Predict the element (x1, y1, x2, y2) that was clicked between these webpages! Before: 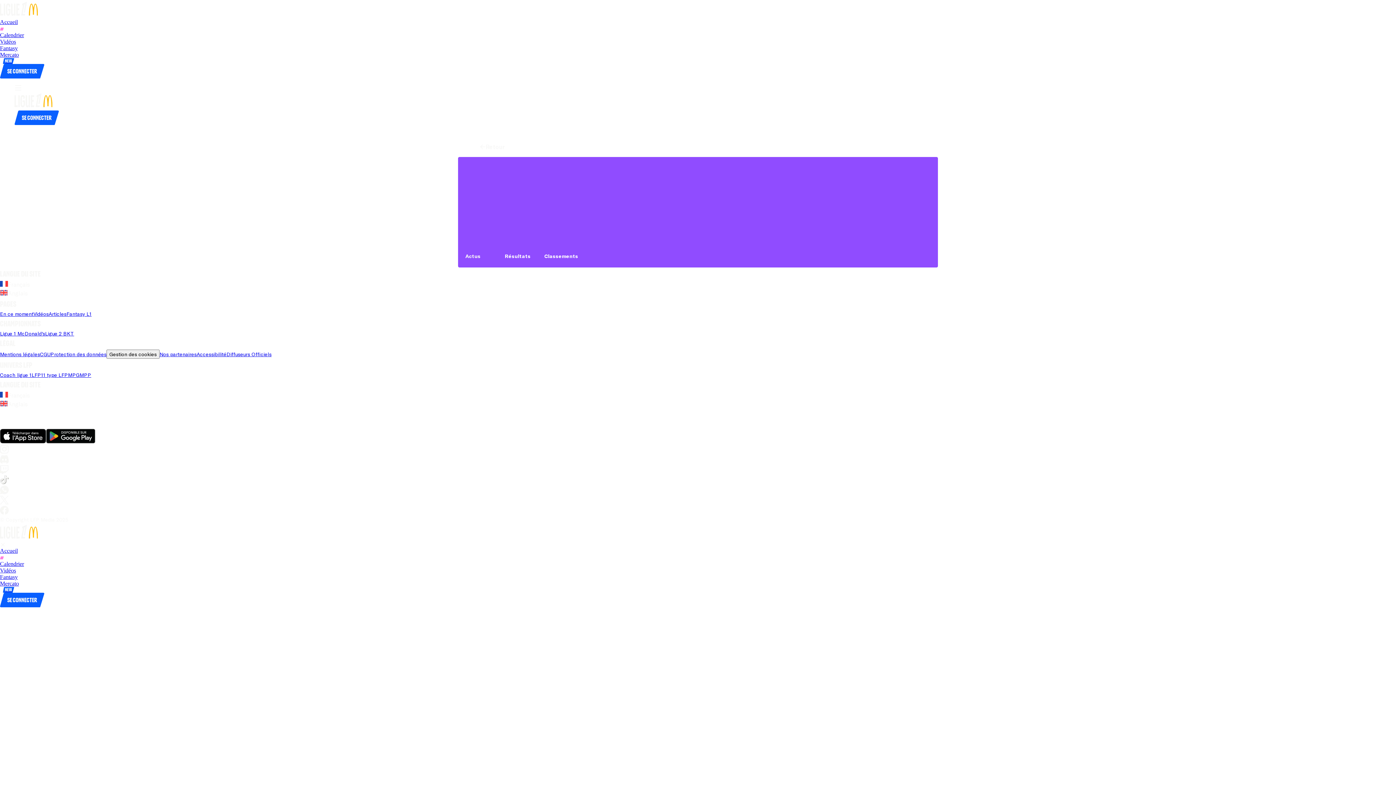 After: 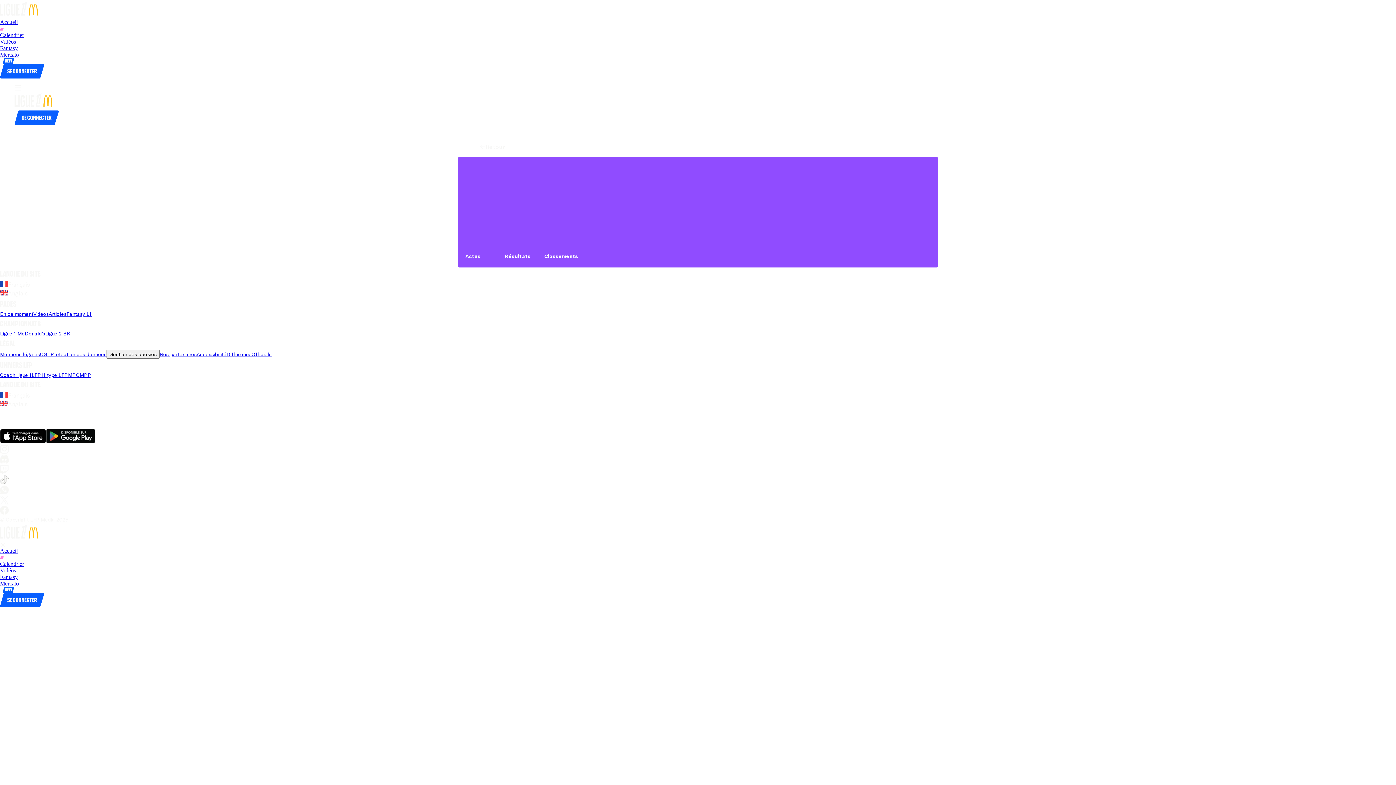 Action: bbox: (20, 412, 30, 418) label: Aller sur le site officiel de Stade Brestois